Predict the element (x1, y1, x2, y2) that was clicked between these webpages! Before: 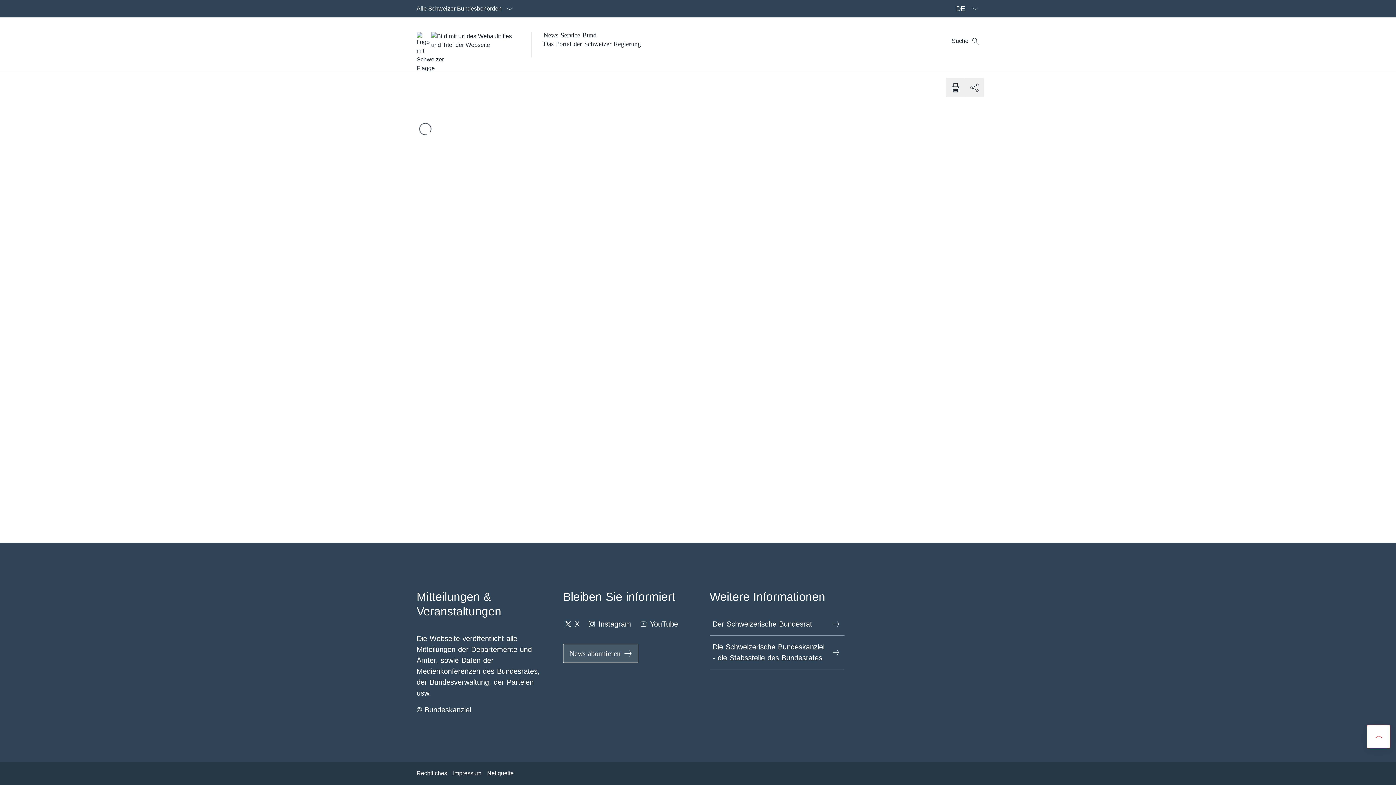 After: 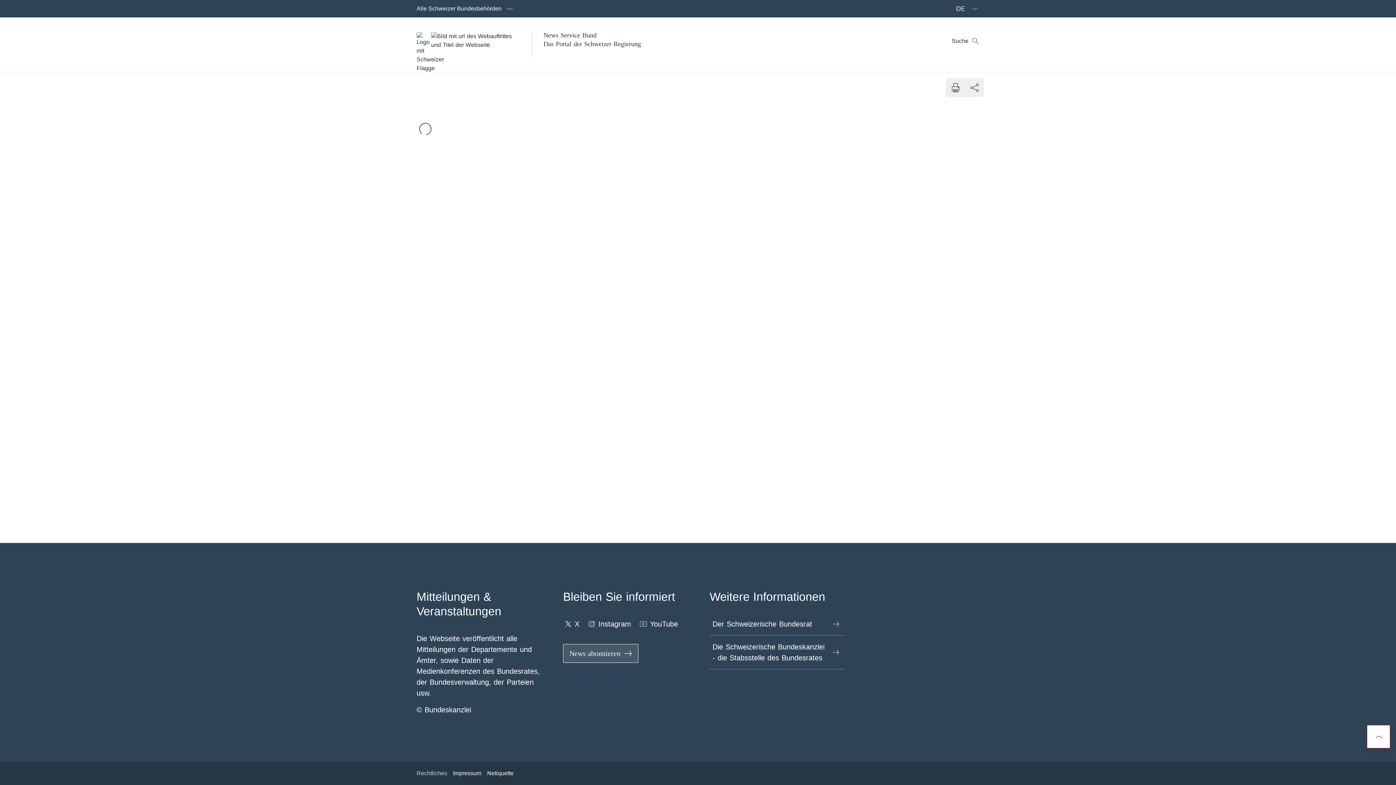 Action: bbox: (416, 766, 447, 781) label: Rechtliches Link in einem neuen Tab öffnen